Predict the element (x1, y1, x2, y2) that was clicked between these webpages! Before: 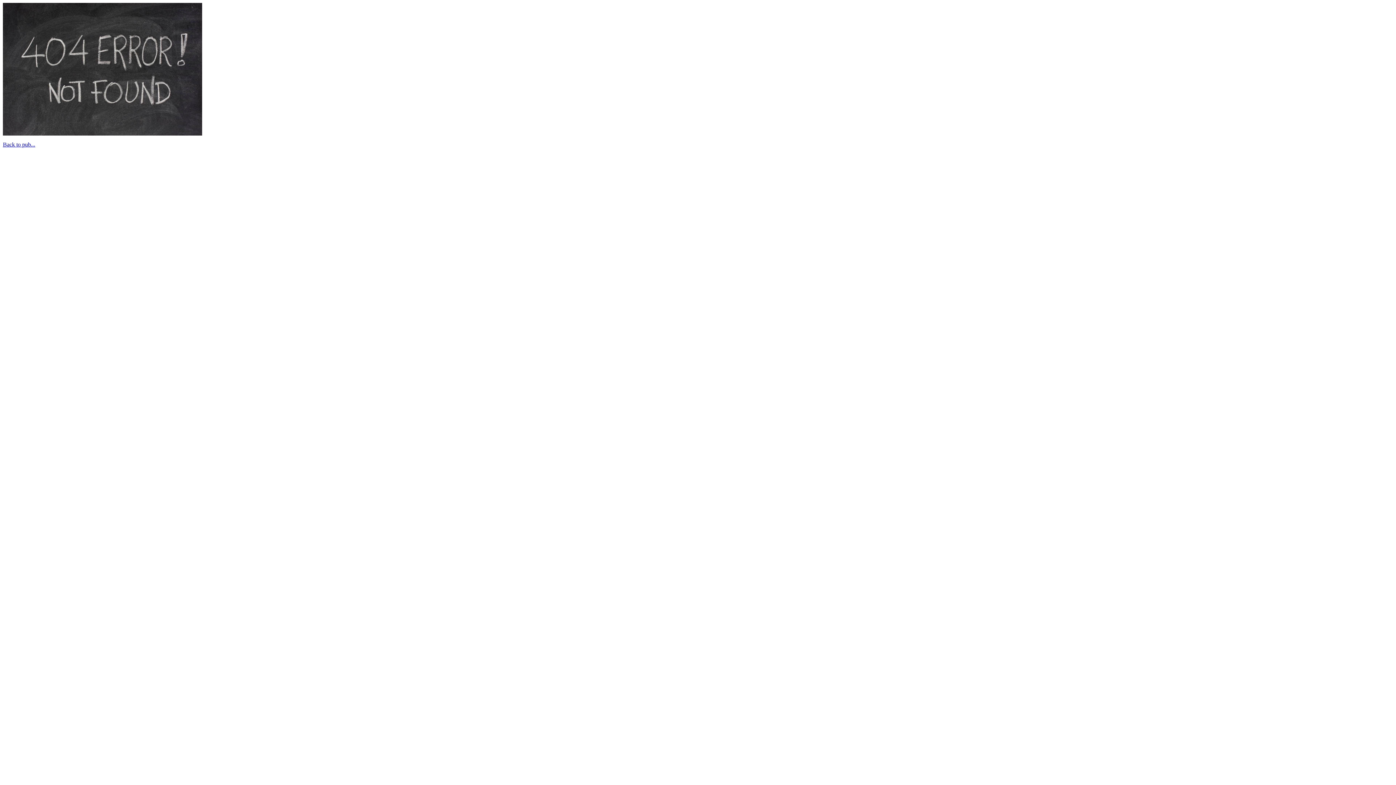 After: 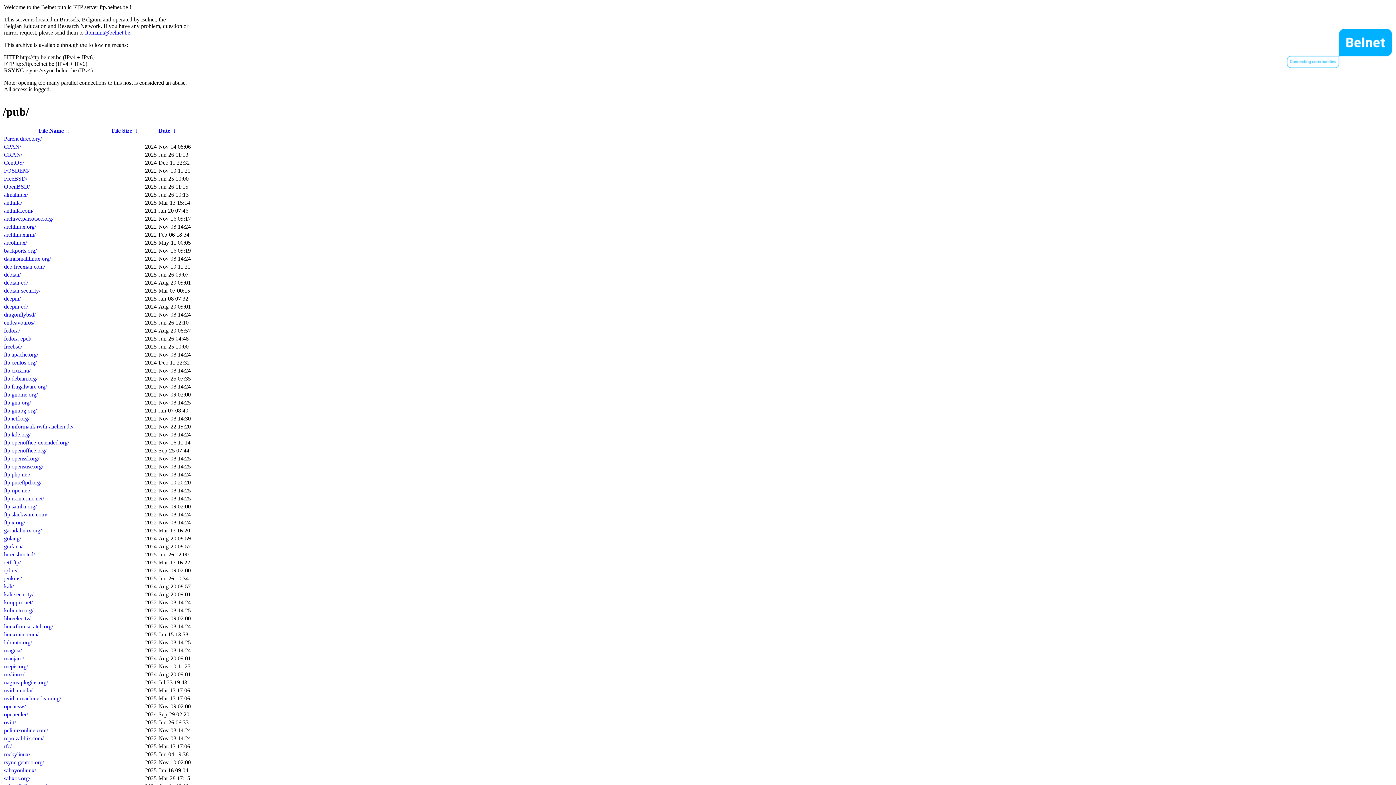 Action: label: Back to pub... bbox: (2, 141, 35, 147)